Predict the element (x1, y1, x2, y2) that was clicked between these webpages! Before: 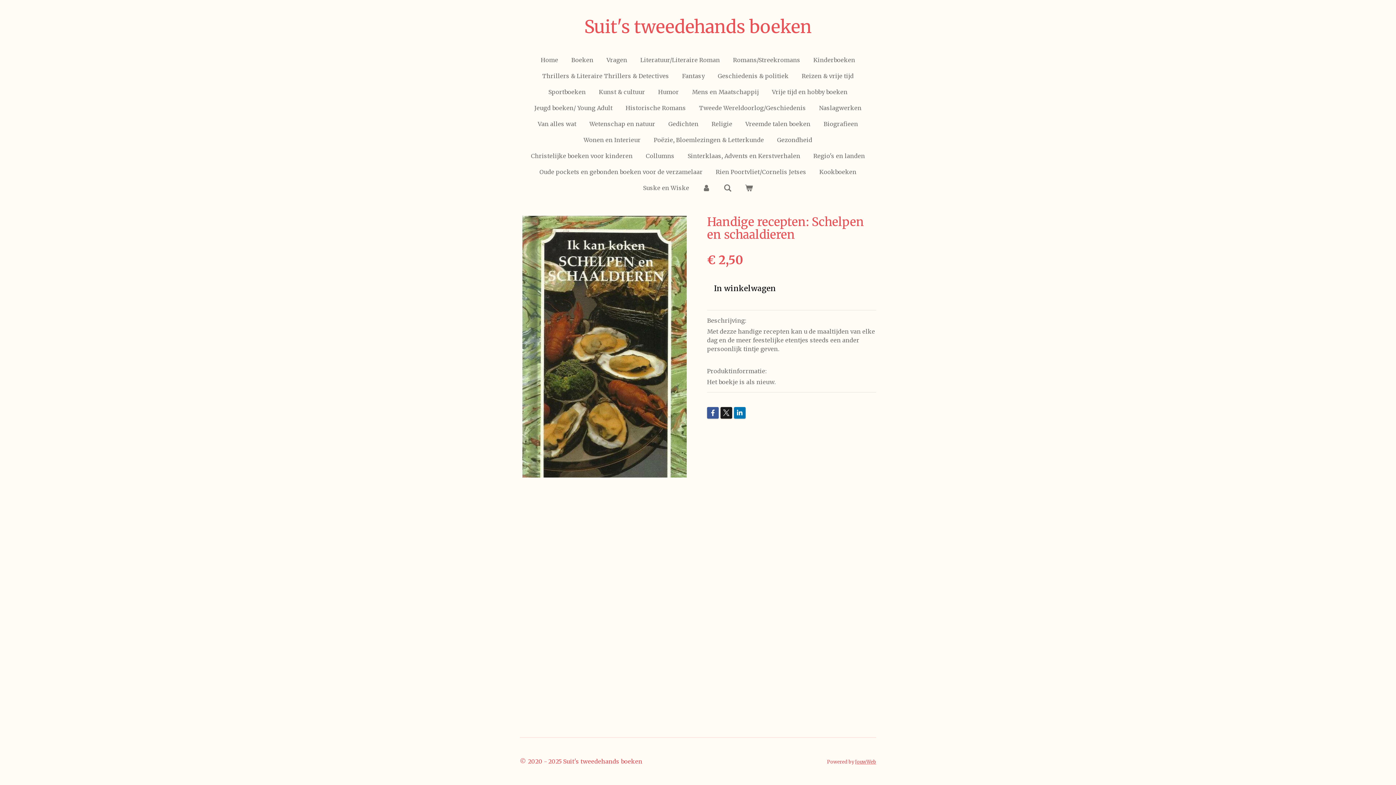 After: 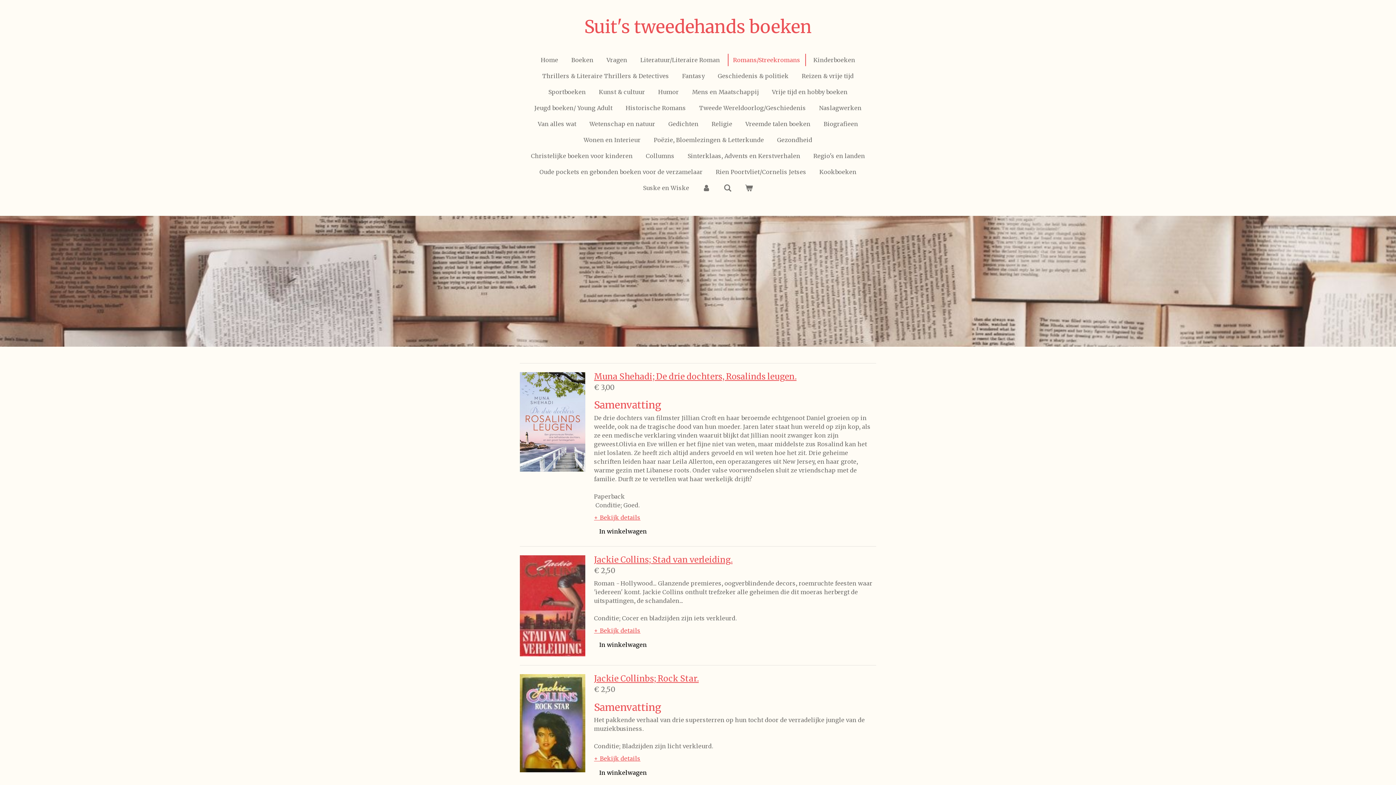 Action: label: Romans/Streekromans bbox: (728, 53, 805, 66)